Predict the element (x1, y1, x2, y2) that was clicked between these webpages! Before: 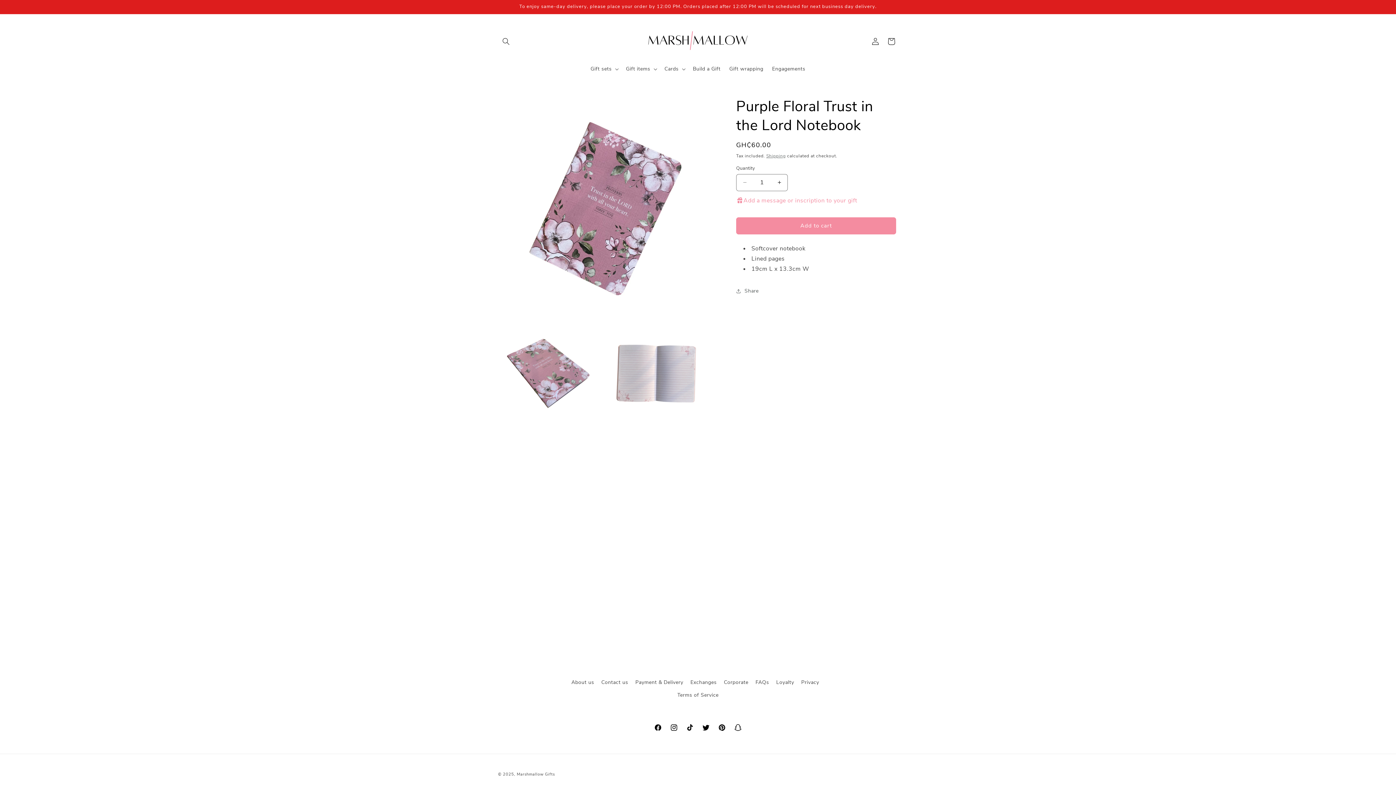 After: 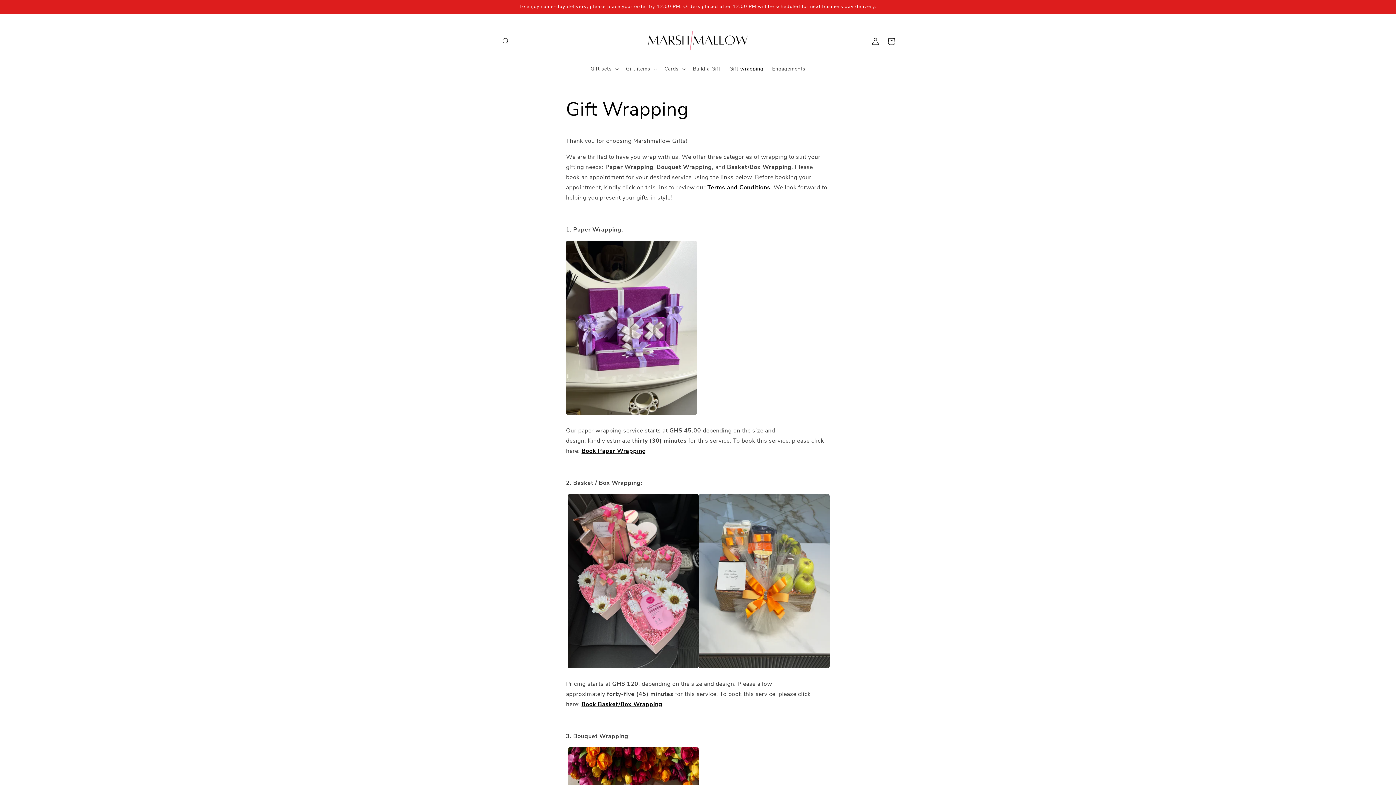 Action: bbox: (725, 61, 767, 76) label: Gift wrapping